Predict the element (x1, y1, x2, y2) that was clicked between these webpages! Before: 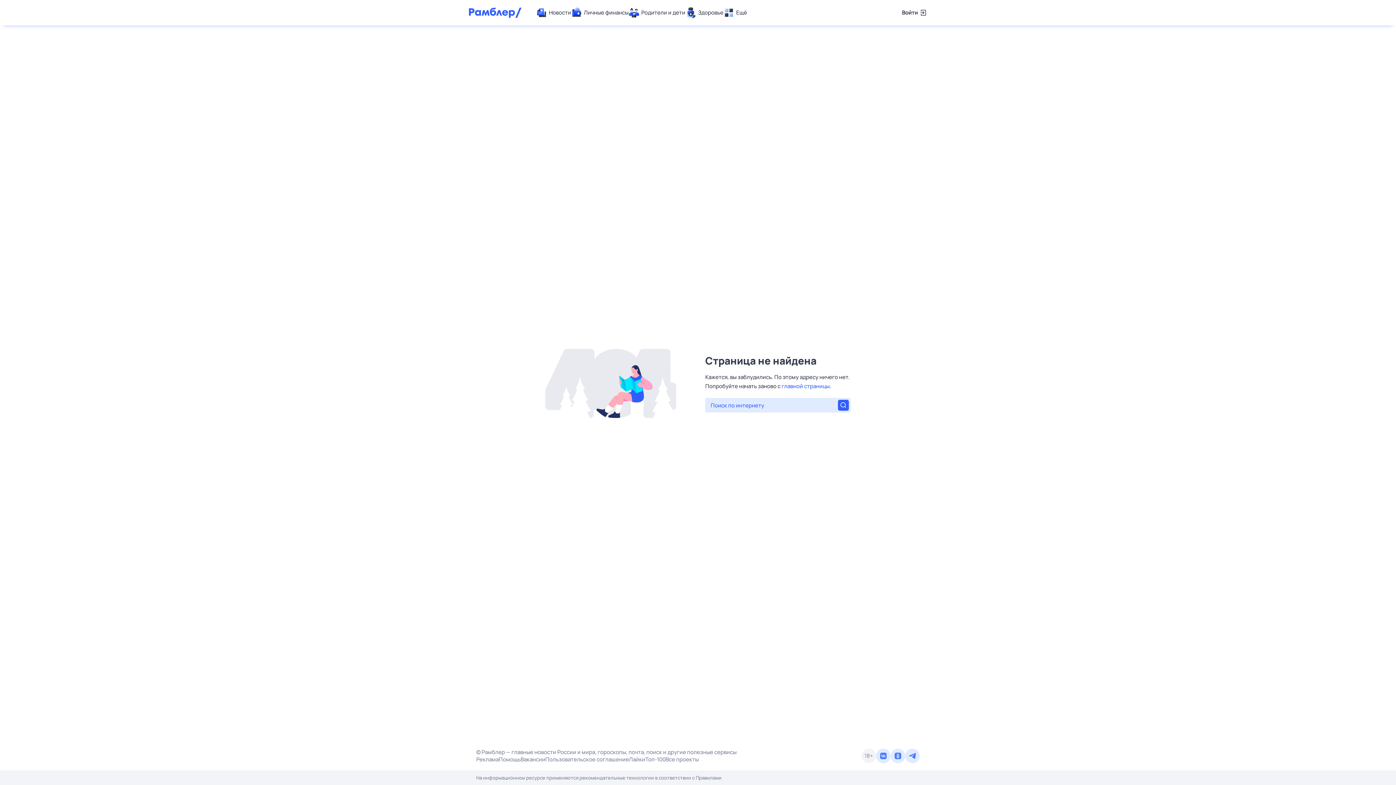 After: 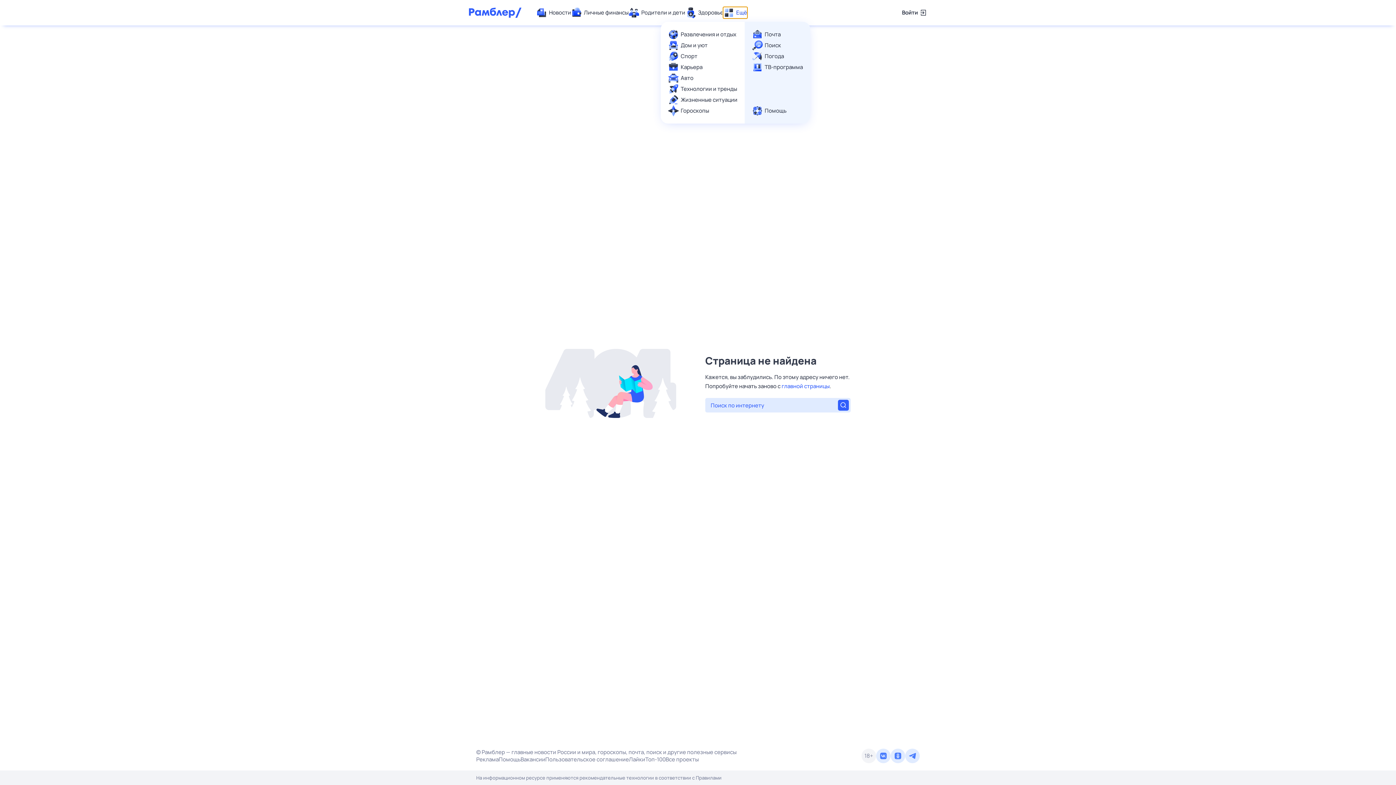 Action: bbox: (723, 7, 747, 18) label: Ещё